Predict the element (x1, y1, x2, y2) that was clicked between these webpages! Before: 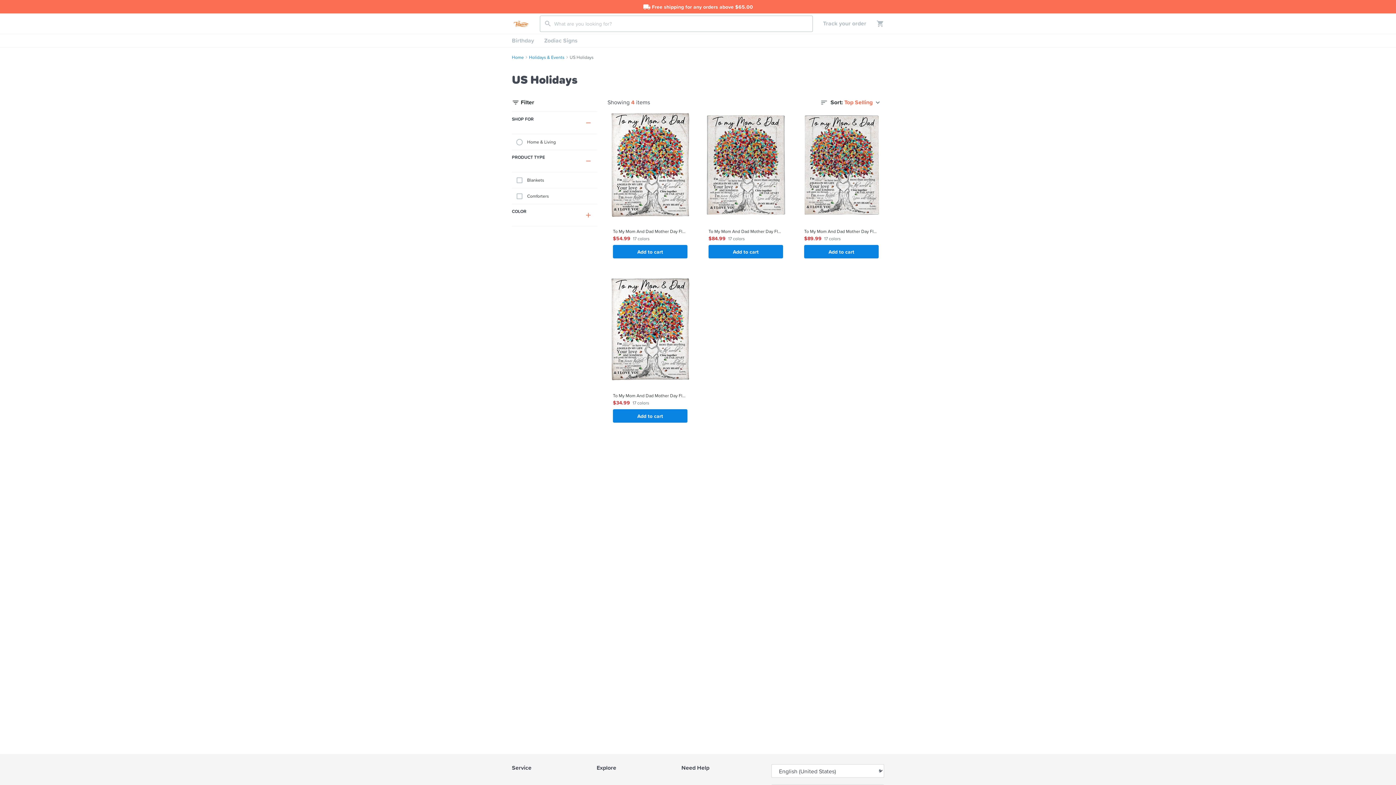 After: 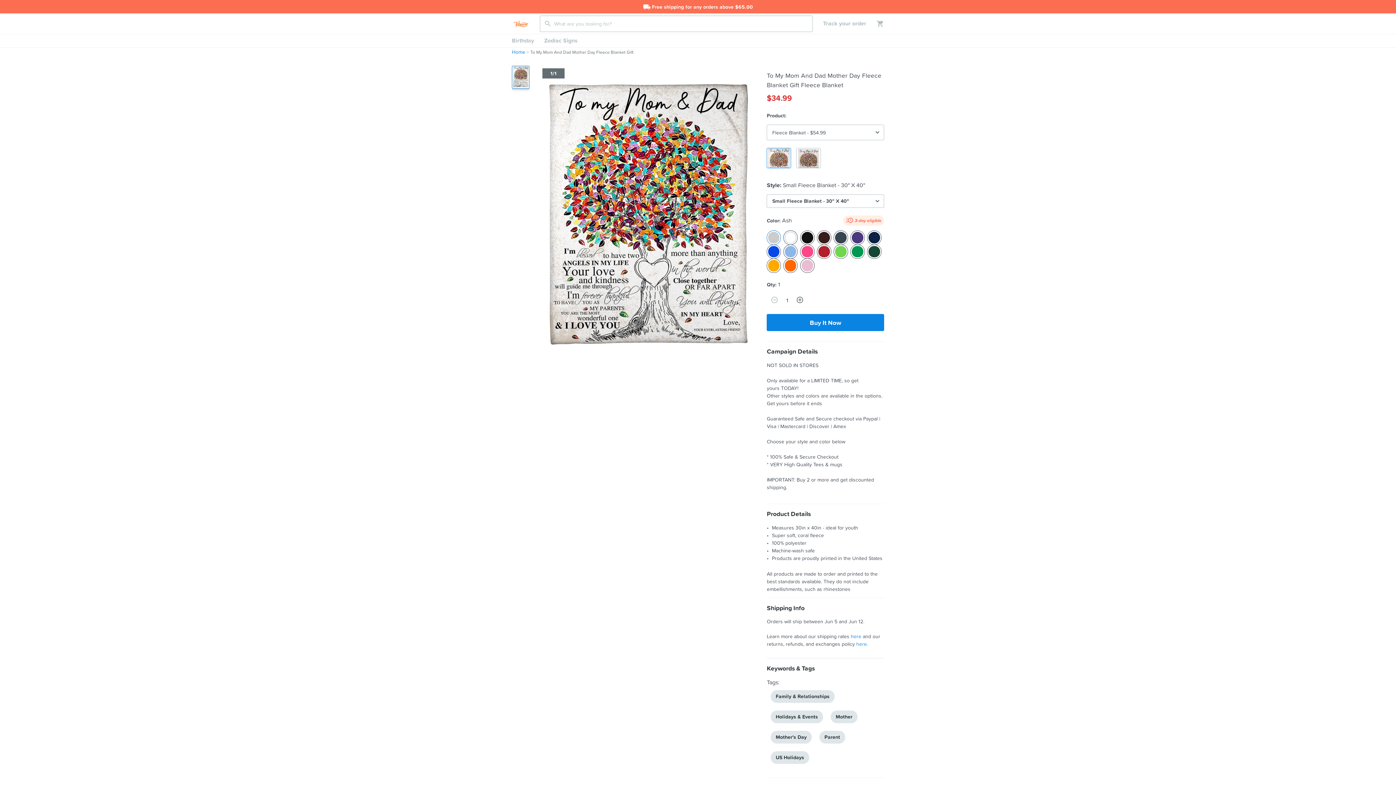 Action: label:  
To My Mom And Dad Mother Day Fleece Blanket Gift Fleece Blanket
$34.99
17 colors
Add to cart bbox: (607, 276, 693, 428)